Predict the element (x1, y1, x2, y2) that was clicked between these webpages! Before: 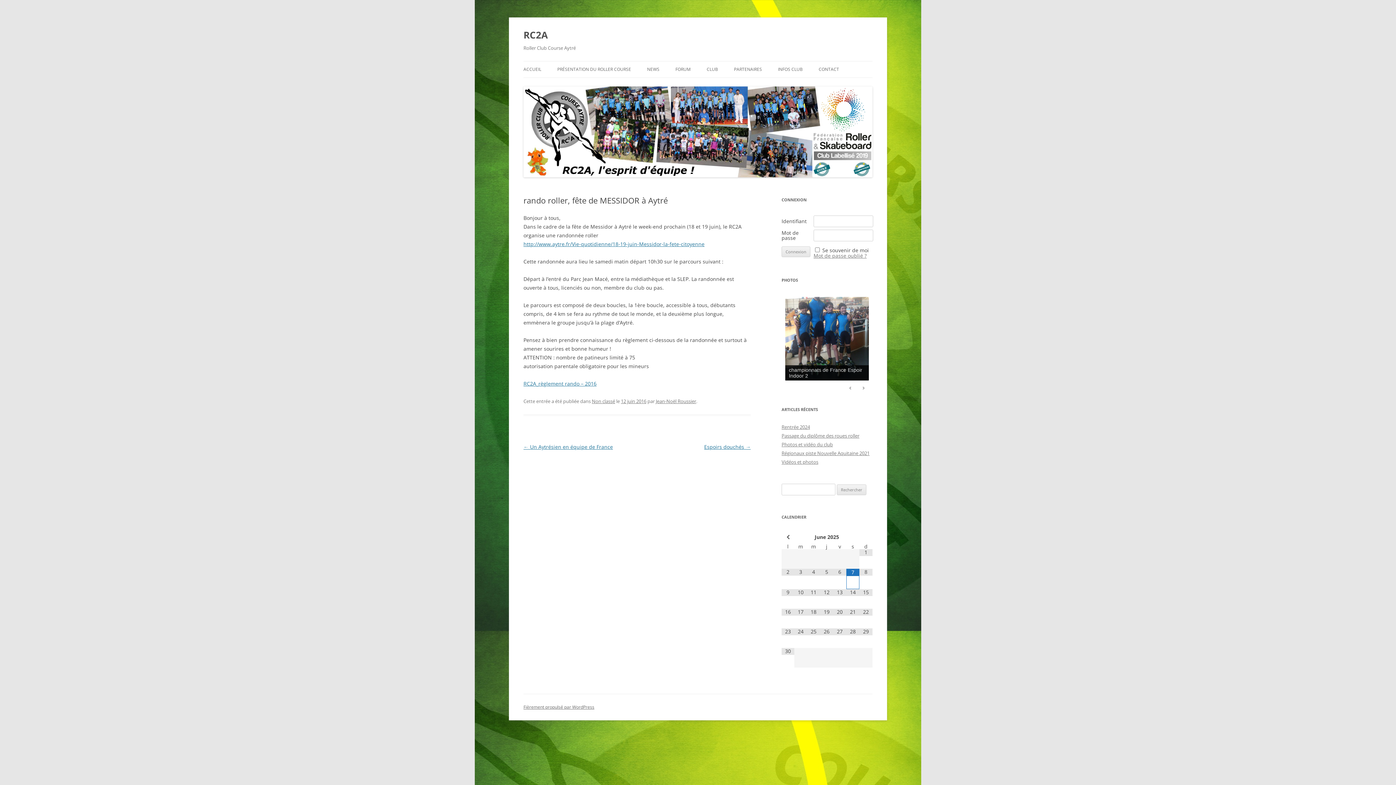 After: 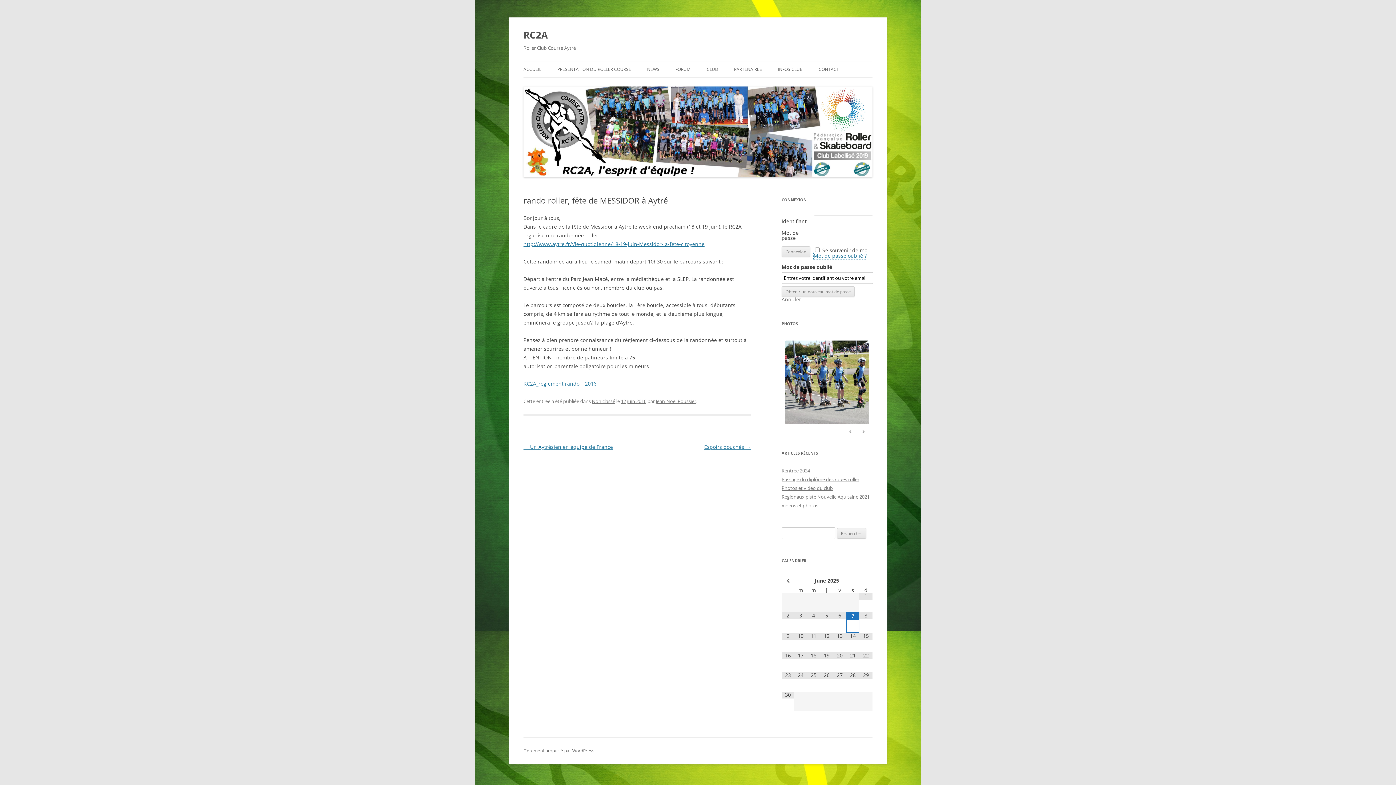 Action: label: Mot de passe oublié ? bbox: (813, 252, 866, 259)